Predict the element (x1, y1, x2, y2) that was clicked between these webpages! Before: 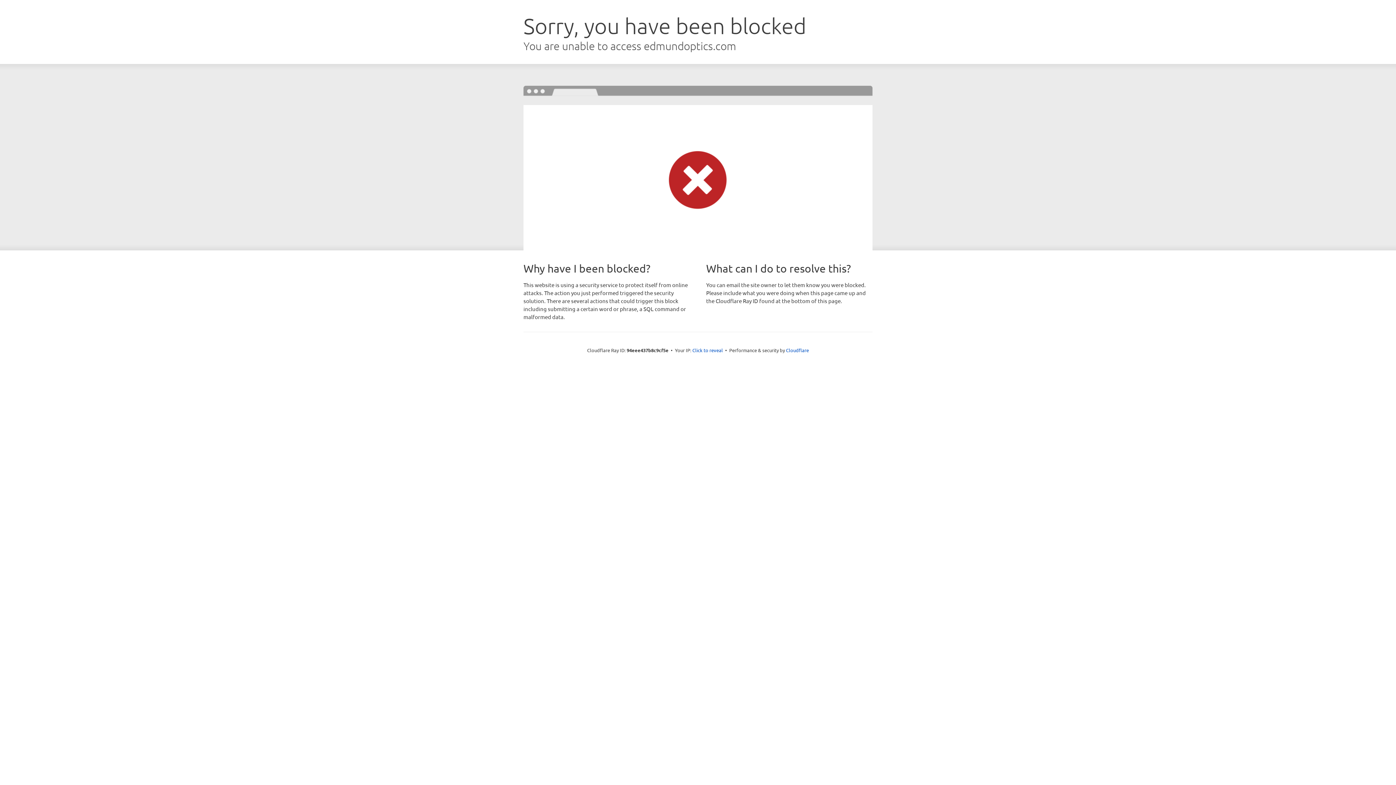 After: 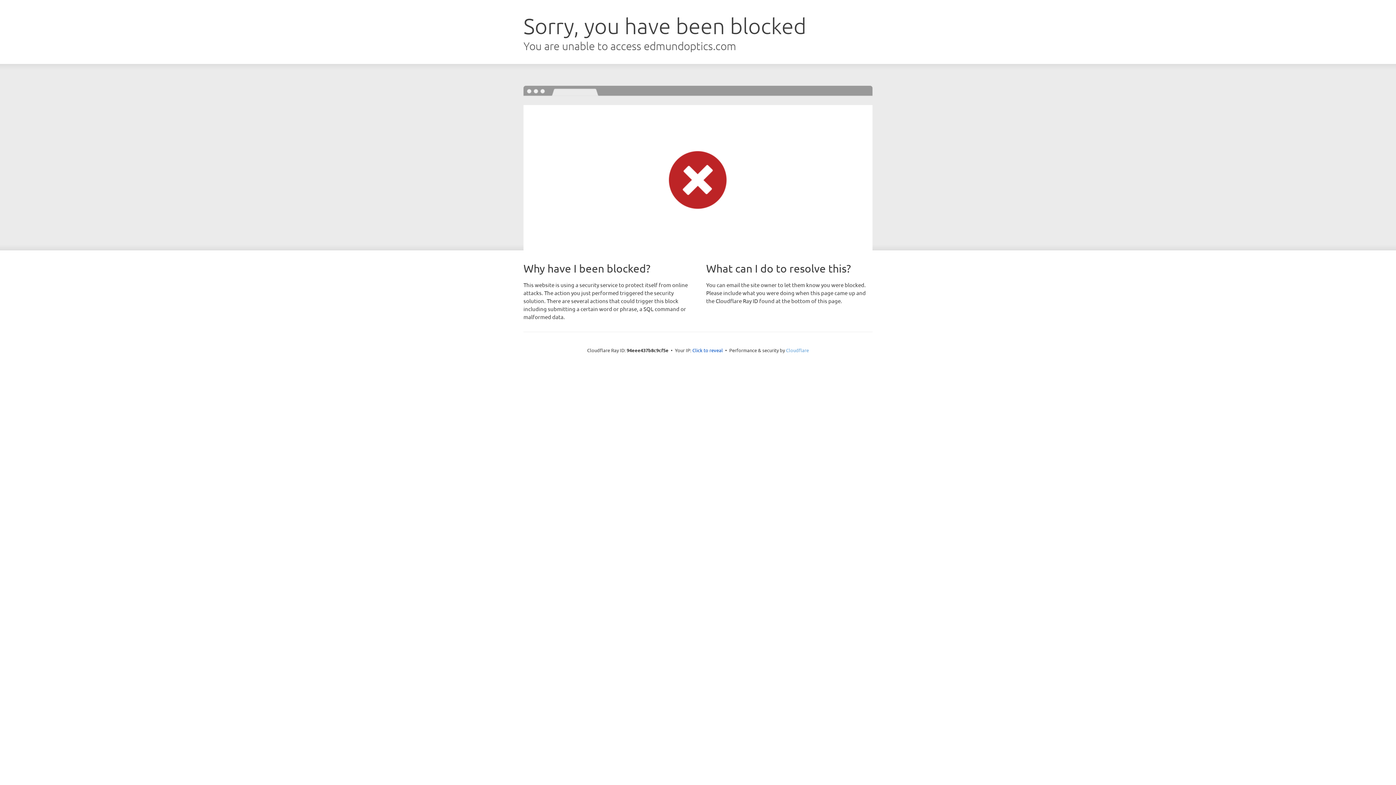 Action: bbox: (786, 347, 809, 353) label: Cloudflare